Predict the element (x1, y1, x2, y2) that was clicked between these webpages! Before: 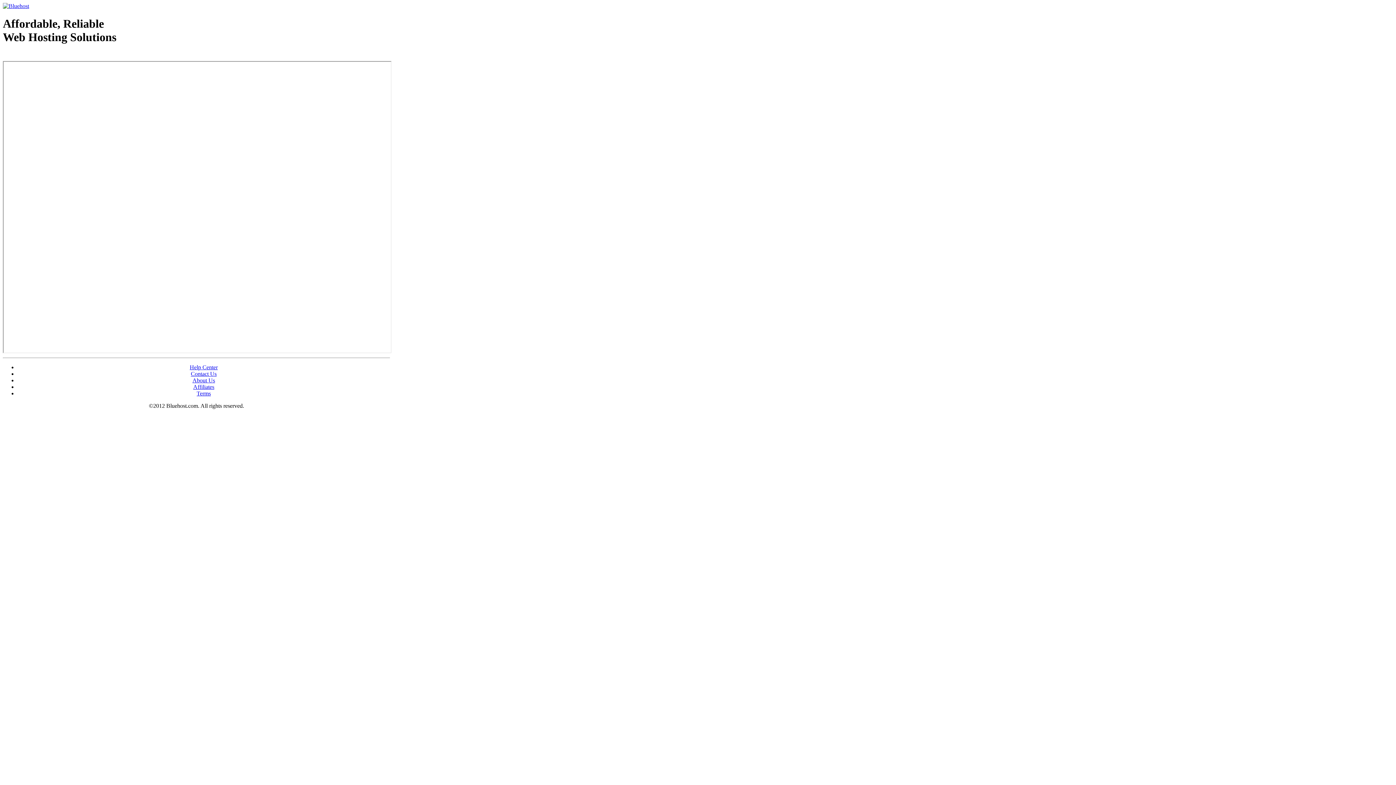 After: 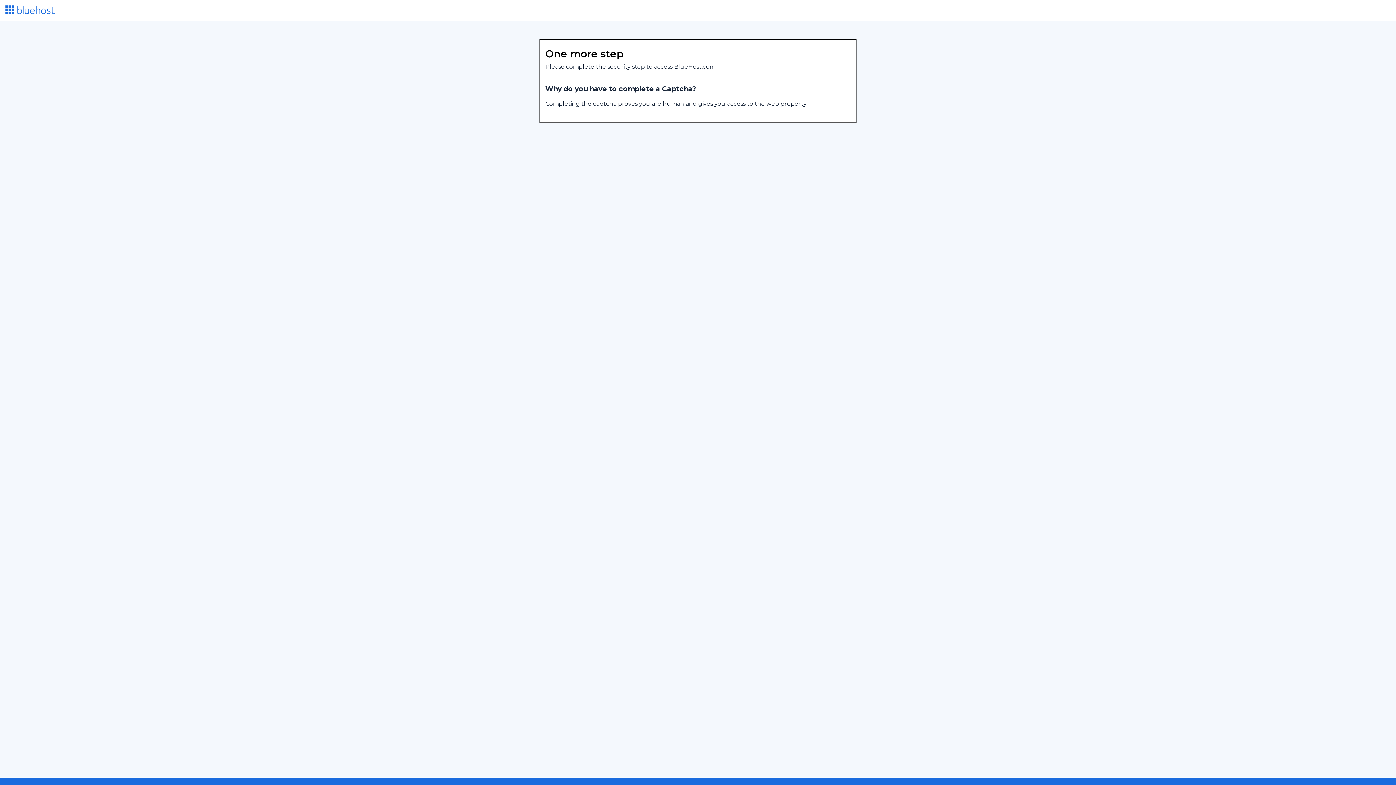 Action: label: Terms bbox: (196, 390, 210, 396)